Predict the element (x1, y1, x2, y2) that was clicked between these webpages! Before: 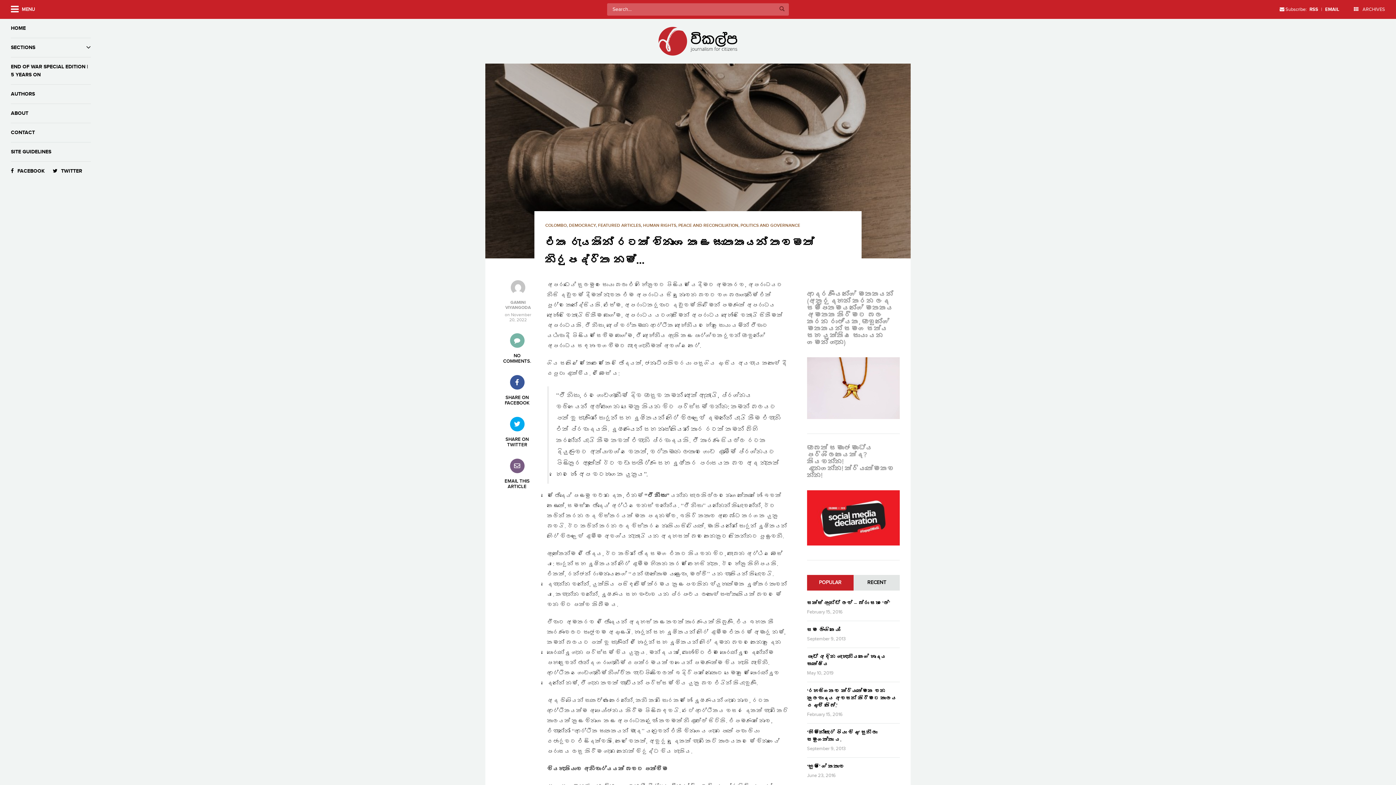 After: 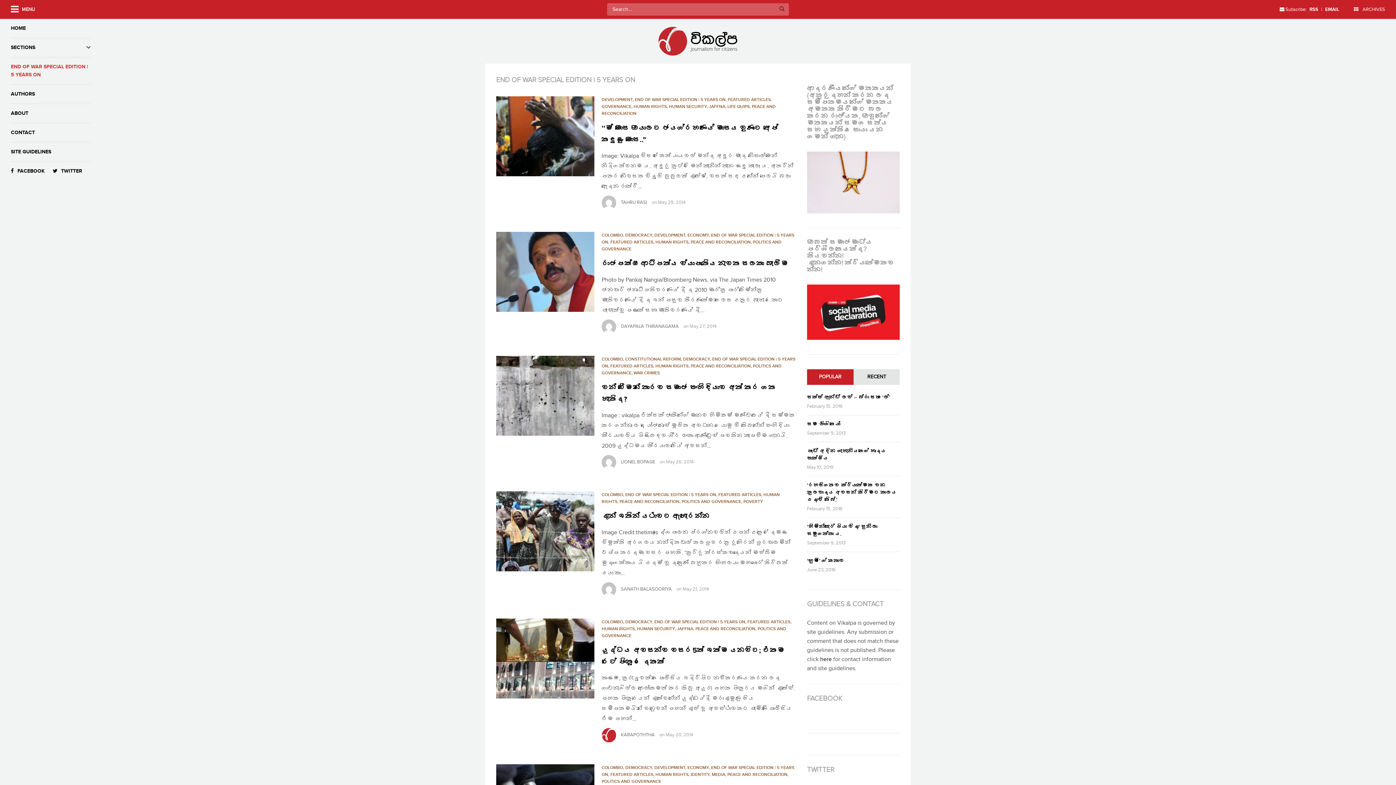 Action: bbox: (10, 62, 90, 78) label: END OF WAR SPECIAL EDITION | 5 YEARS ON